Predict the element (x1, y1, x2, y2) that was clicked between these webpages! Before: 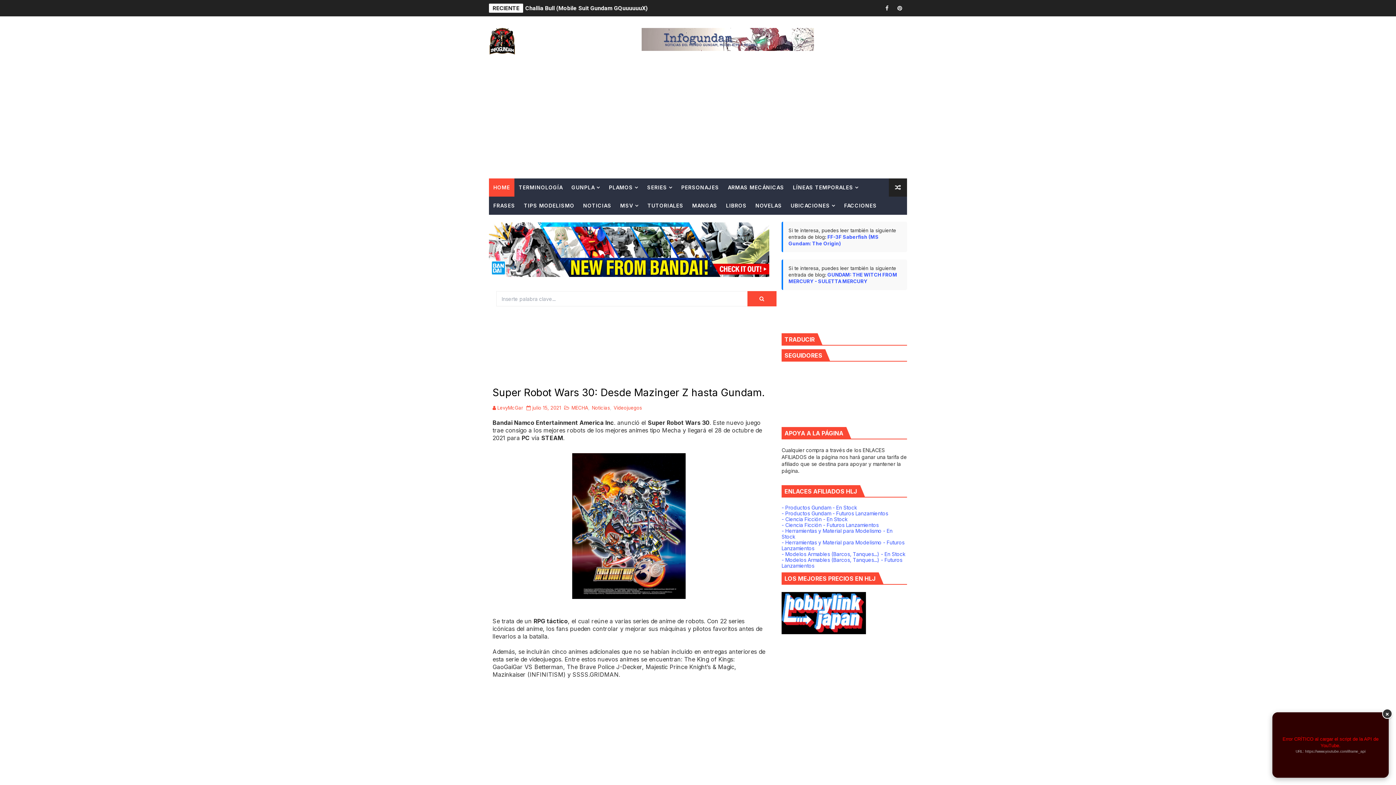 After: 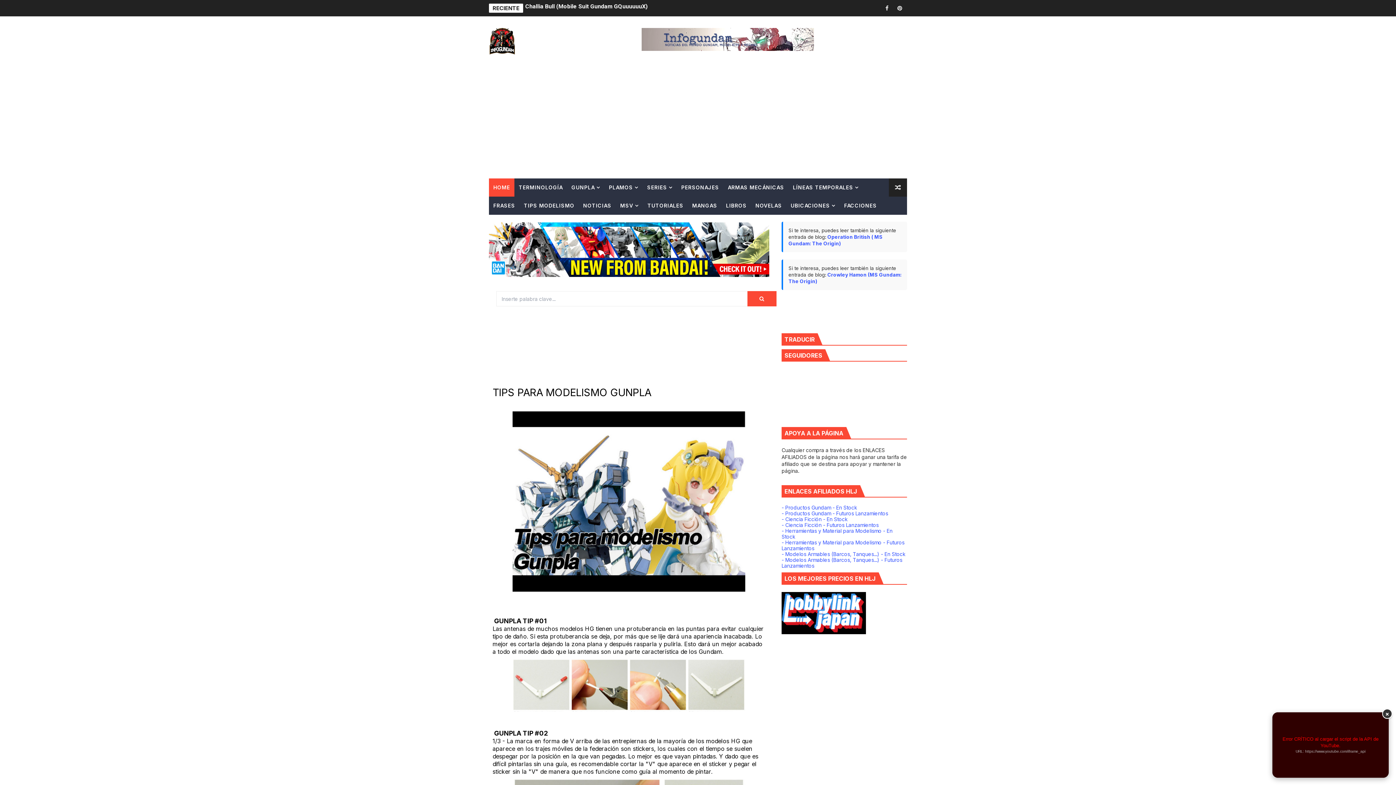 Action: label: TIPS MODELISMO bbox: (519, 196, 578, 214)